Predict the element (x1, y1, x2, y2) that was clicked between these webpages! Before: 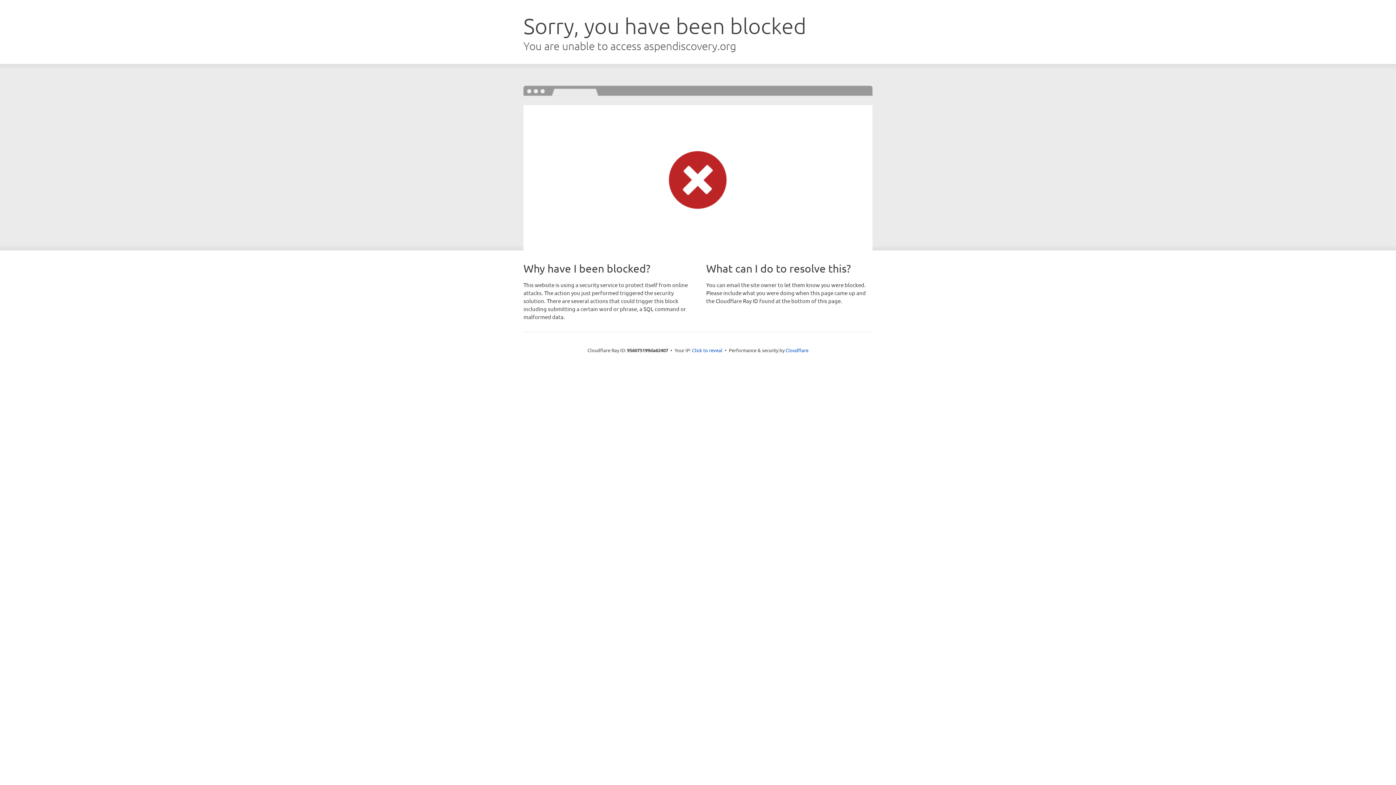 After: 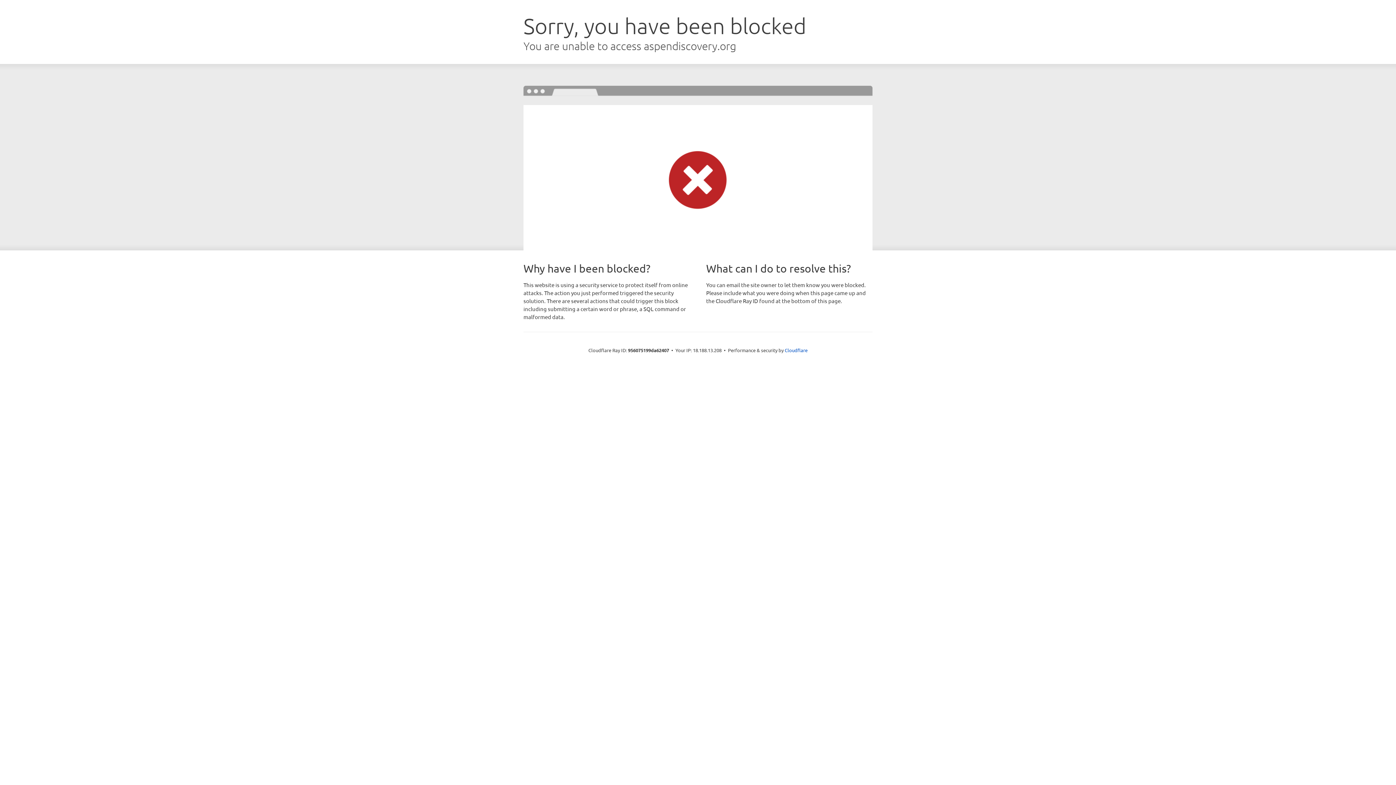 Action: label: Click to reveal bbox: (692, 346, 722, 353)